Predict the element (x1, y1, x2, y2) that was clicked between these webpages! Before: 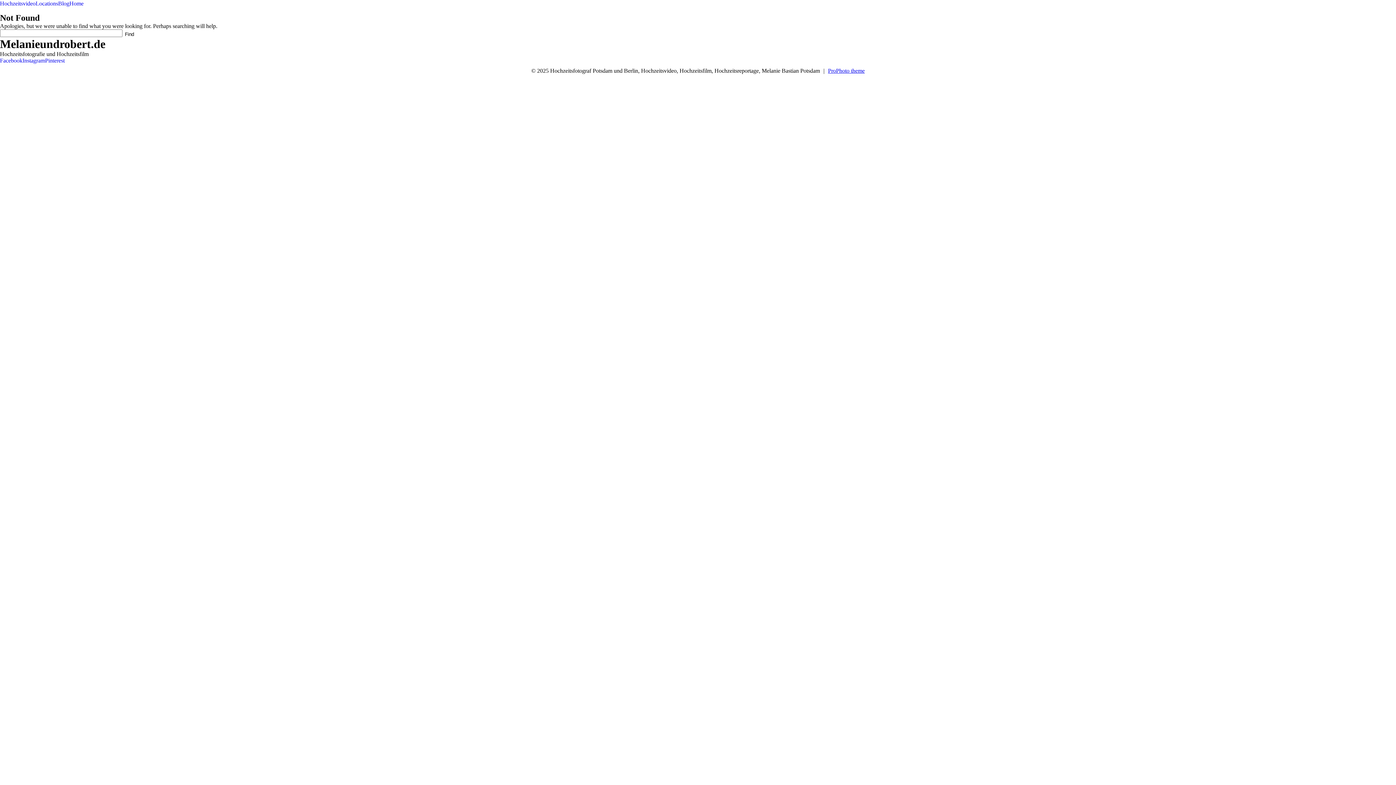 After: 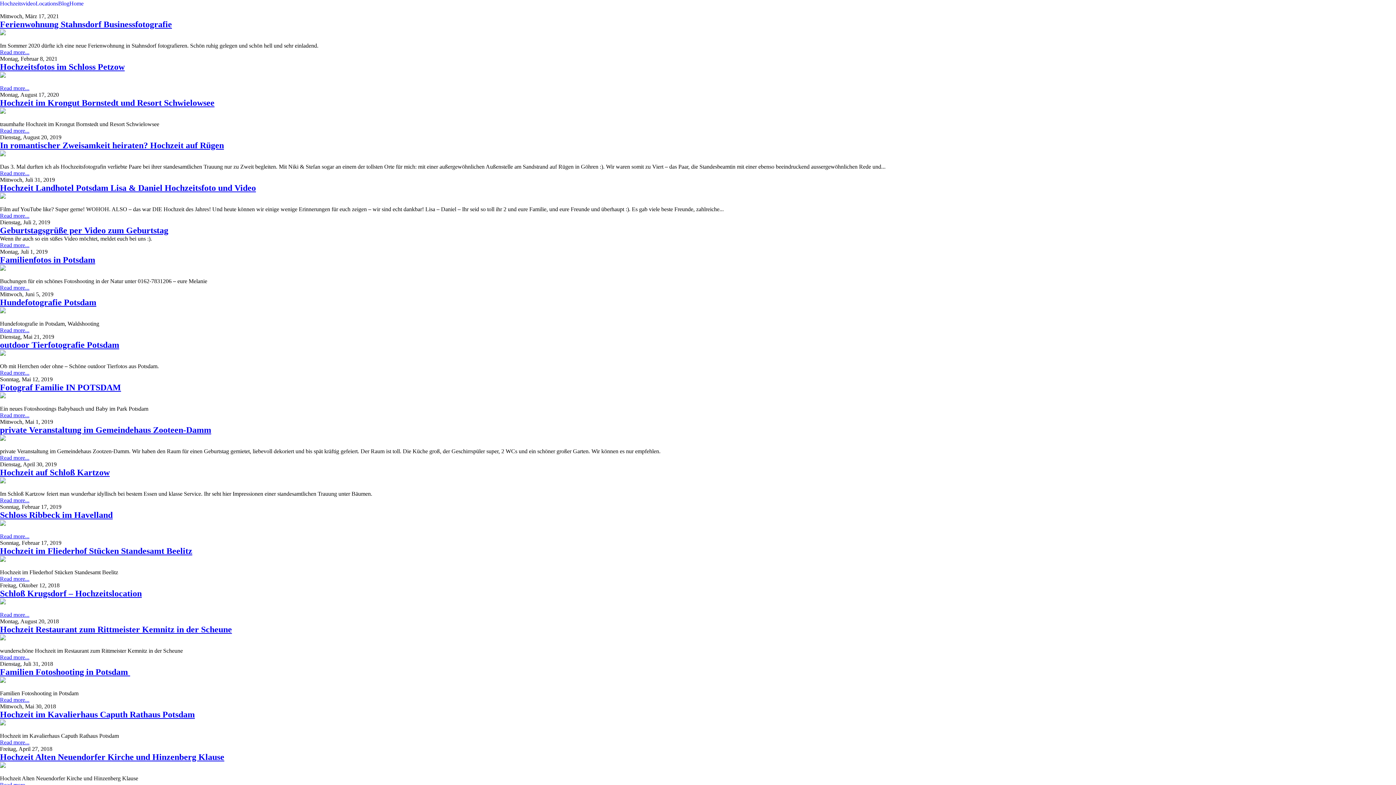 Action: bbox: (58, 0, 69, 6) label: Blog